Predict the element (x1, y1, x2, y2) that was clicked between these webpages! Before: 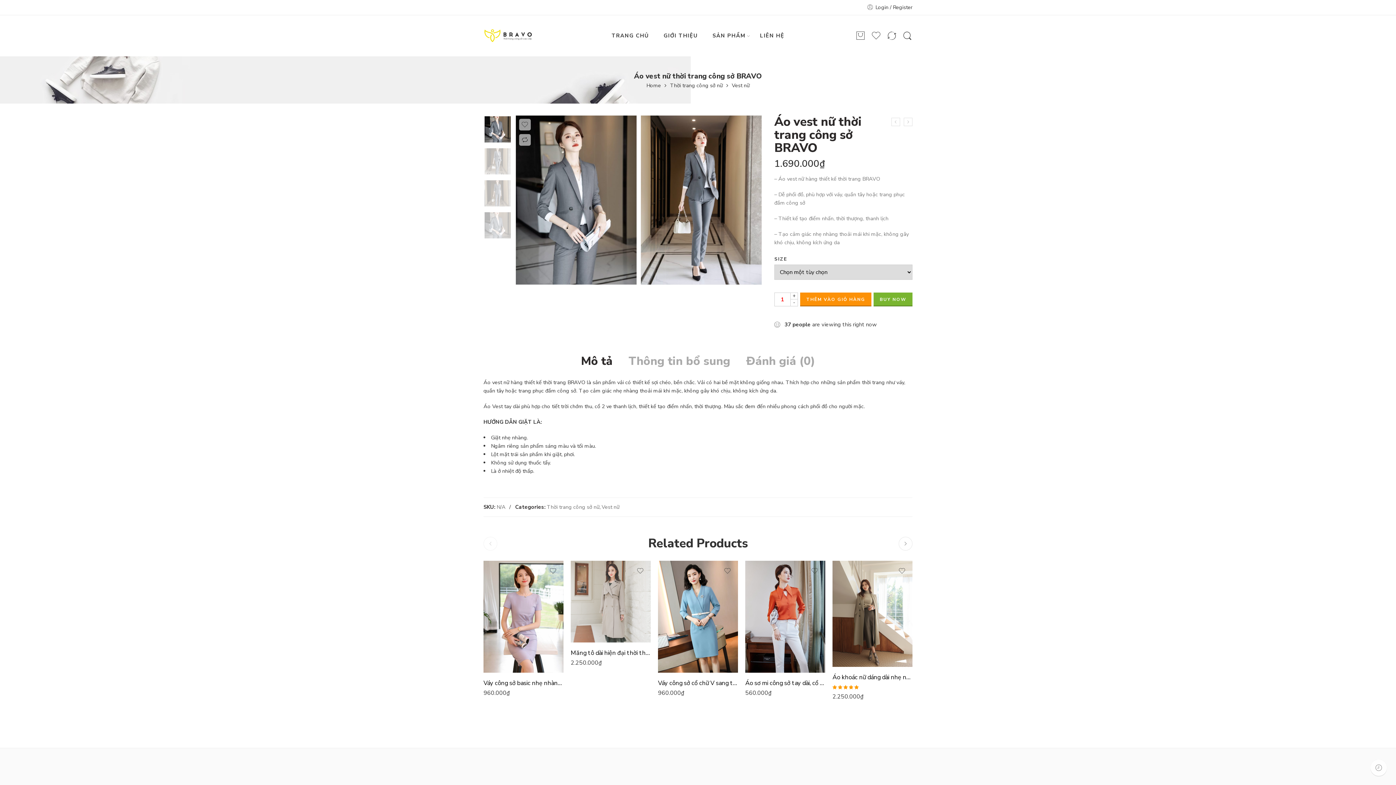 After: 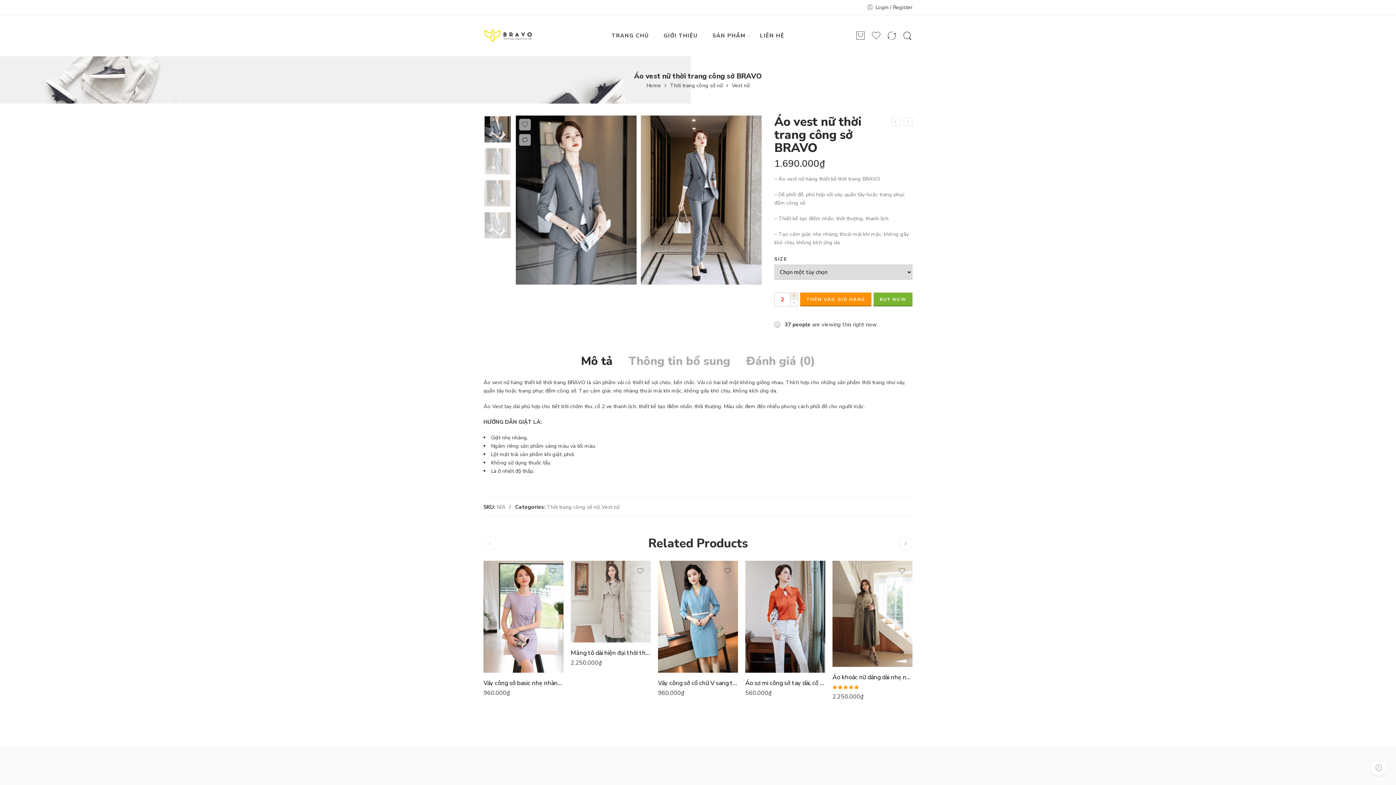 Action: bbox: (790, 292, 798, 299) label: +